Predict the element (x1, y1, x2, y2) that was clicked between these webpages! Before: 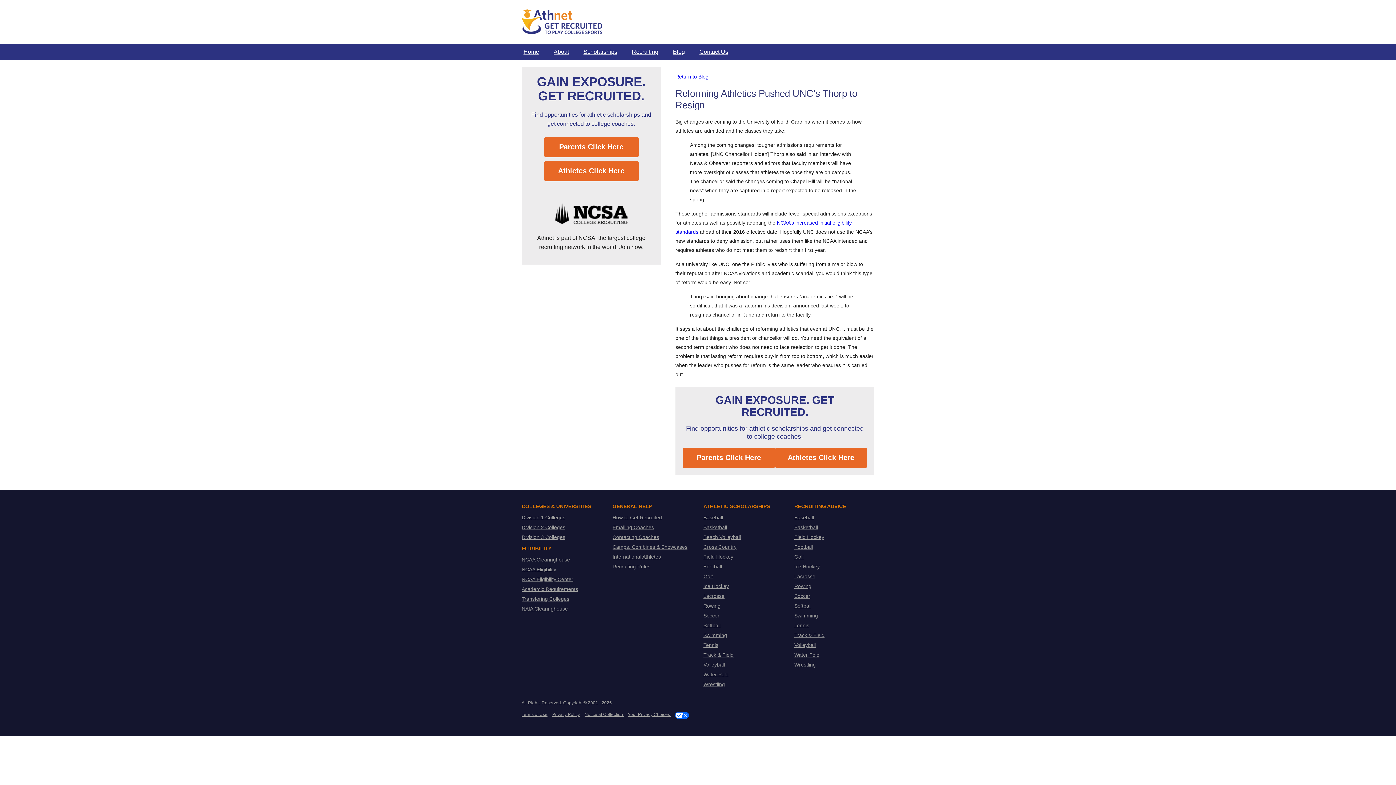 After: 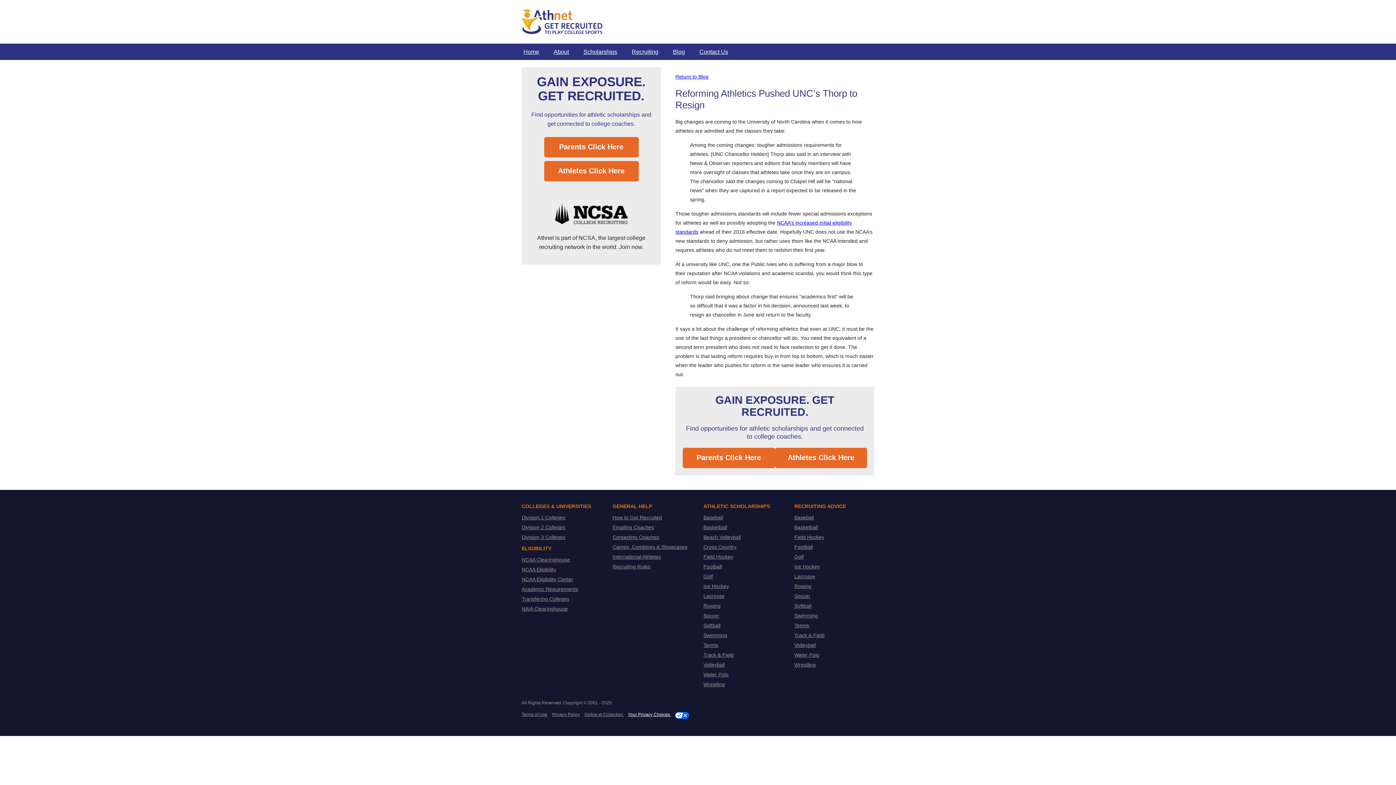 Action: bbox: (628, 712, 689, 717) label: Your Privacy Choices 